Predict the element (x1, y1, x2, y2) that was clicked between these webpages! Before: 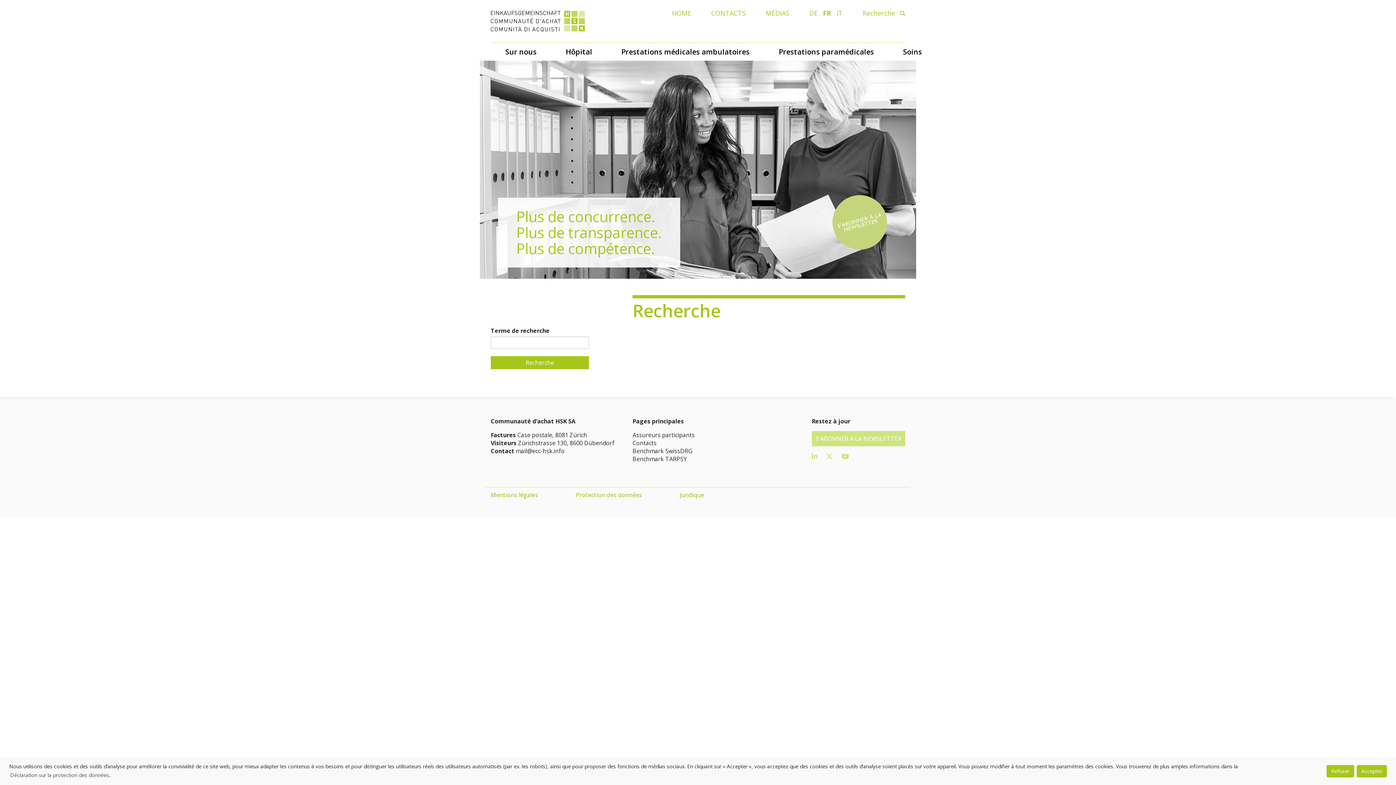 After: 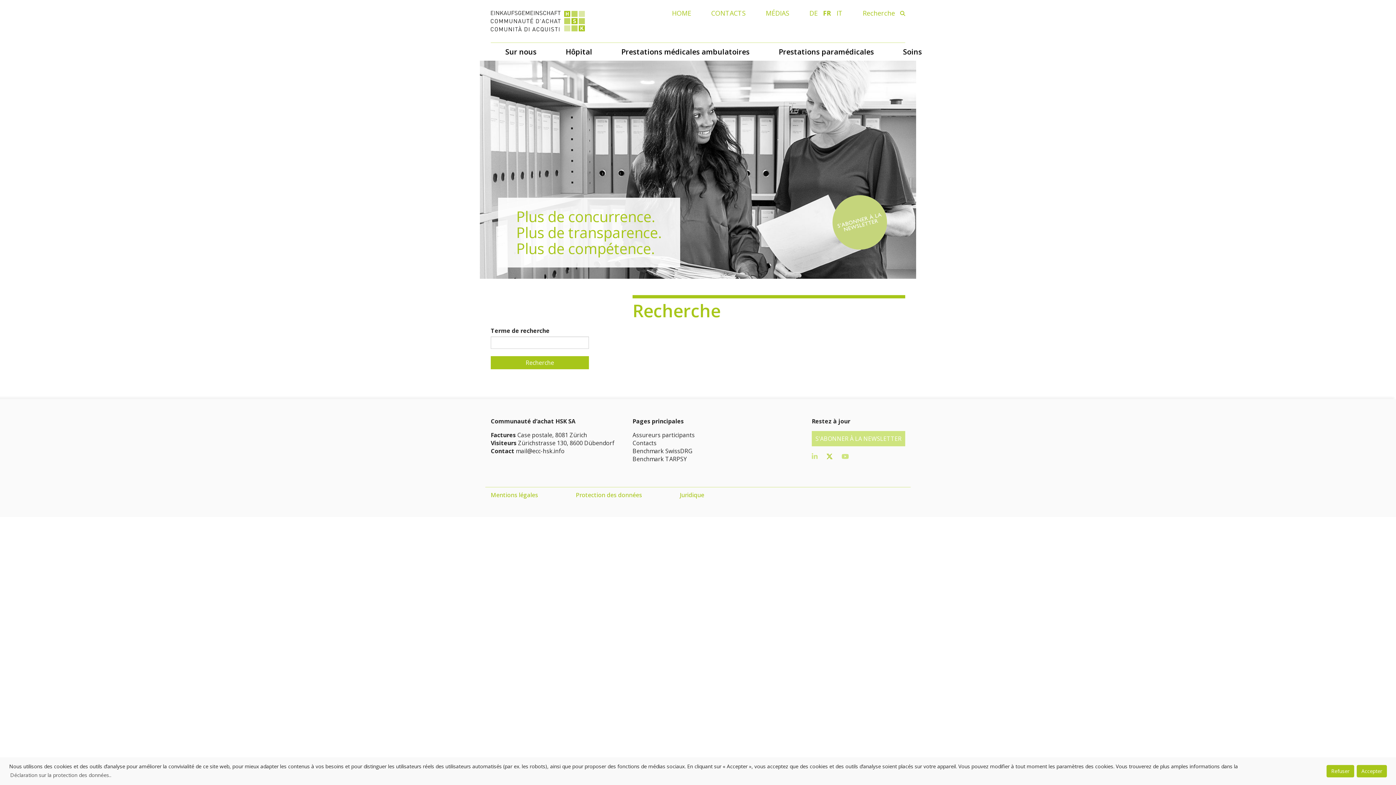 Action: bbox: (826, 452, 841, 460) label: Twitter